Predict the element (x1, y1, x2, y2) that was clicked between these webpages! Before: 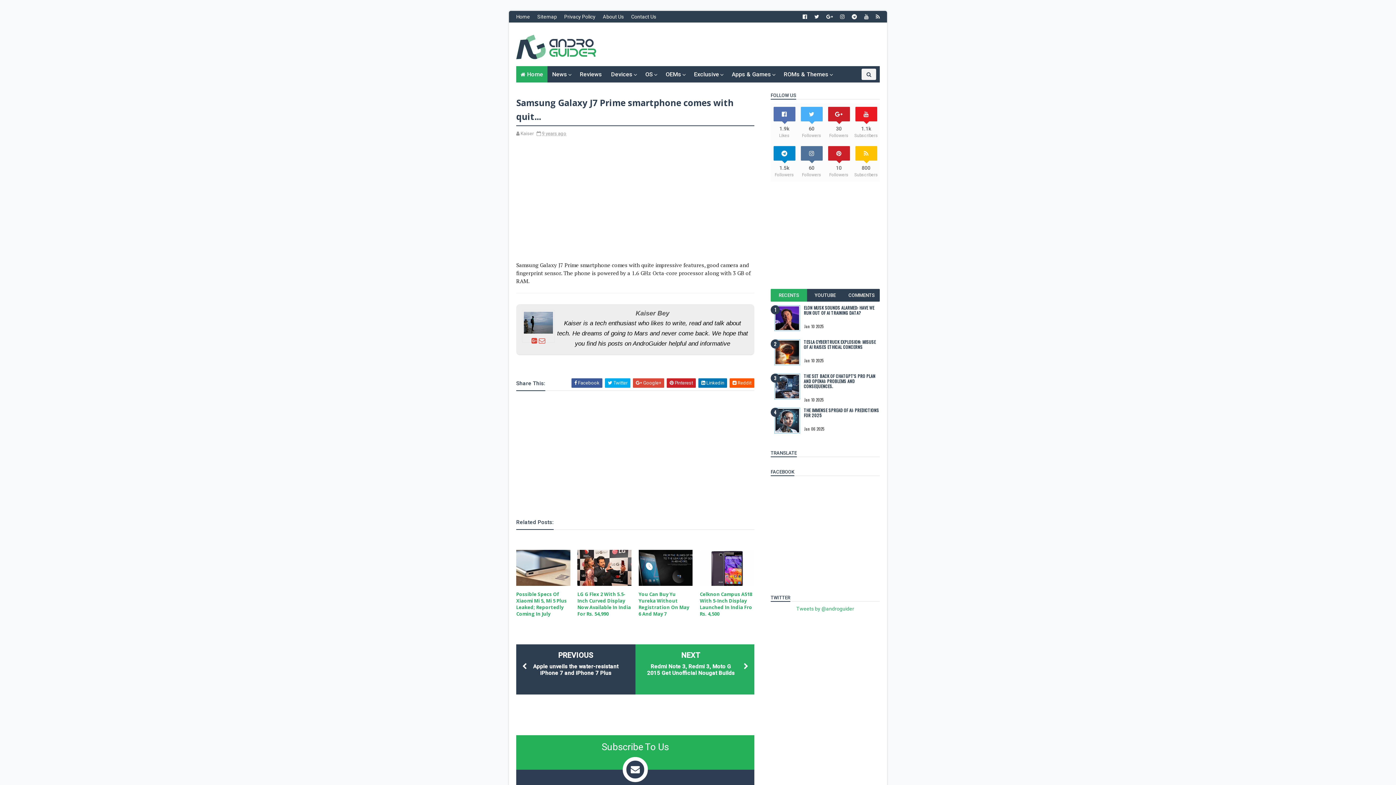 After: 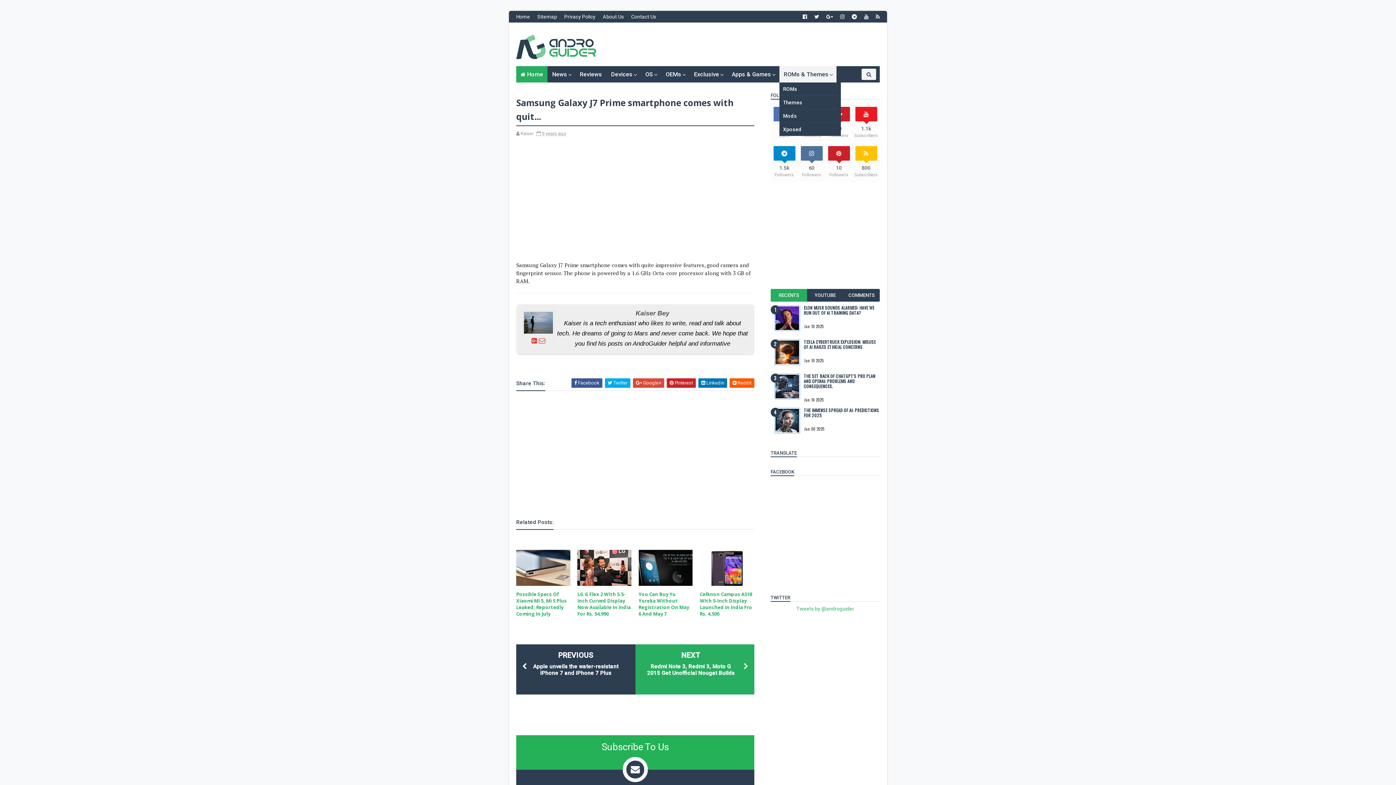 Action: bbox: (779, 66, 836, 82) label: ROMs & Themes